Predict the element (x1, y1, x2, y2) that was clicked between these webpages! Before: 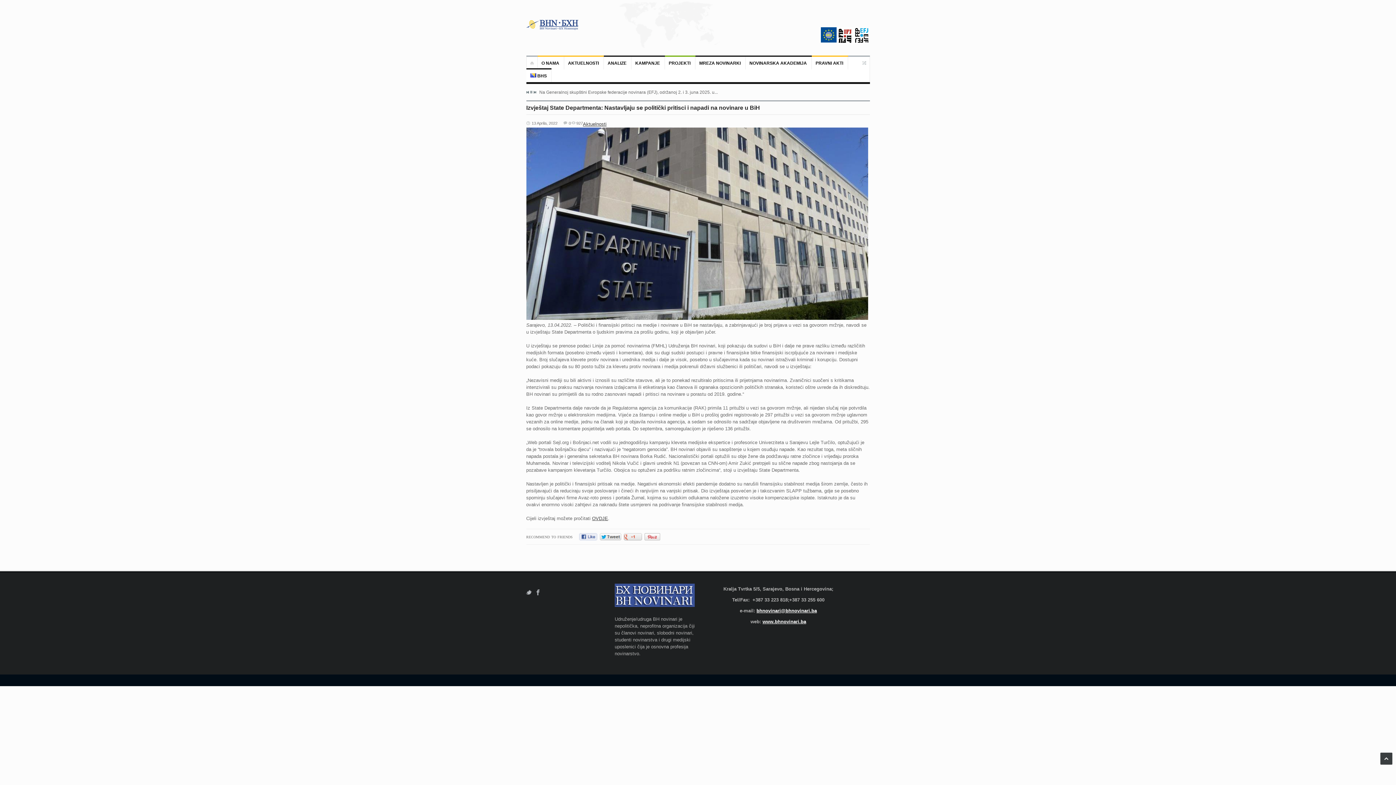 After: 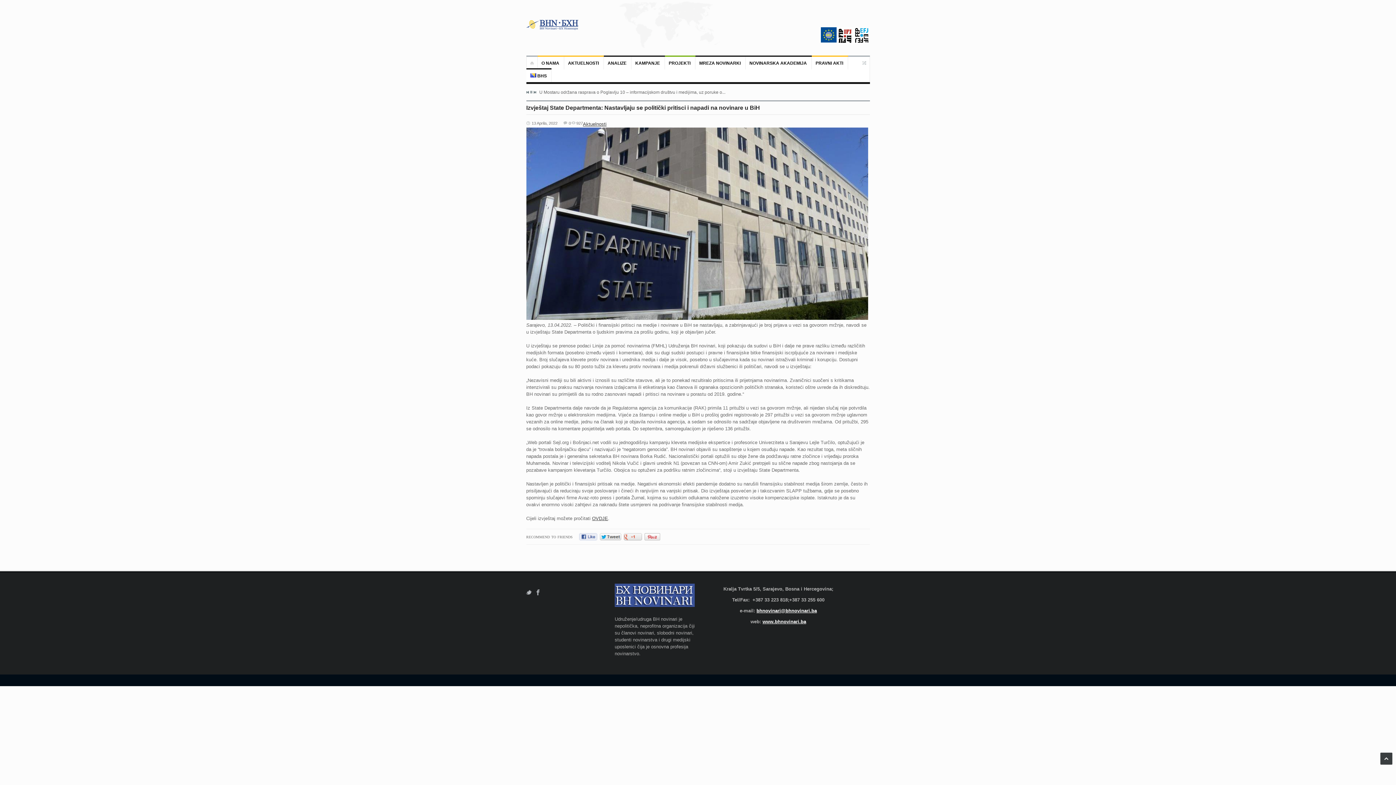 Action: bbox: (762, 619, 806, 624) label: www.bhnovinari.ba